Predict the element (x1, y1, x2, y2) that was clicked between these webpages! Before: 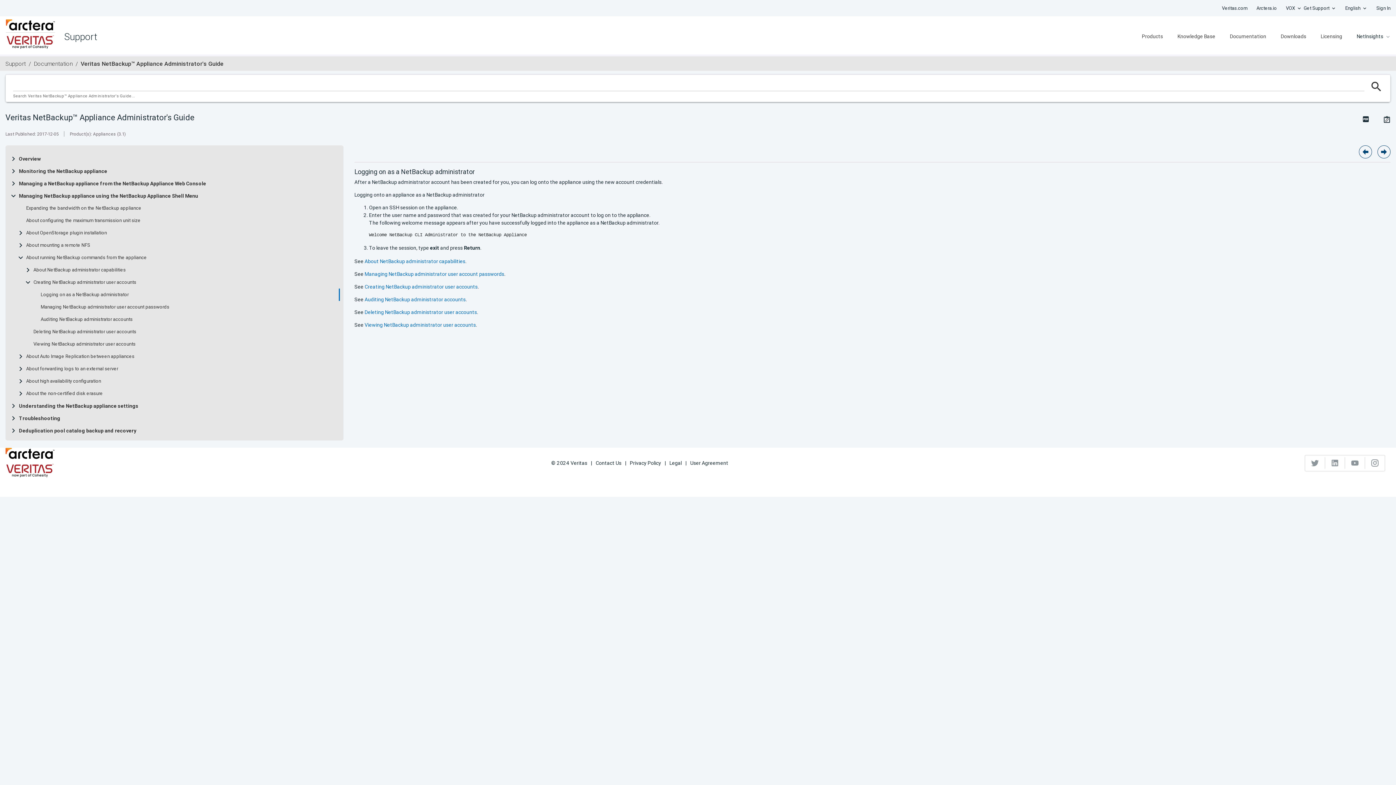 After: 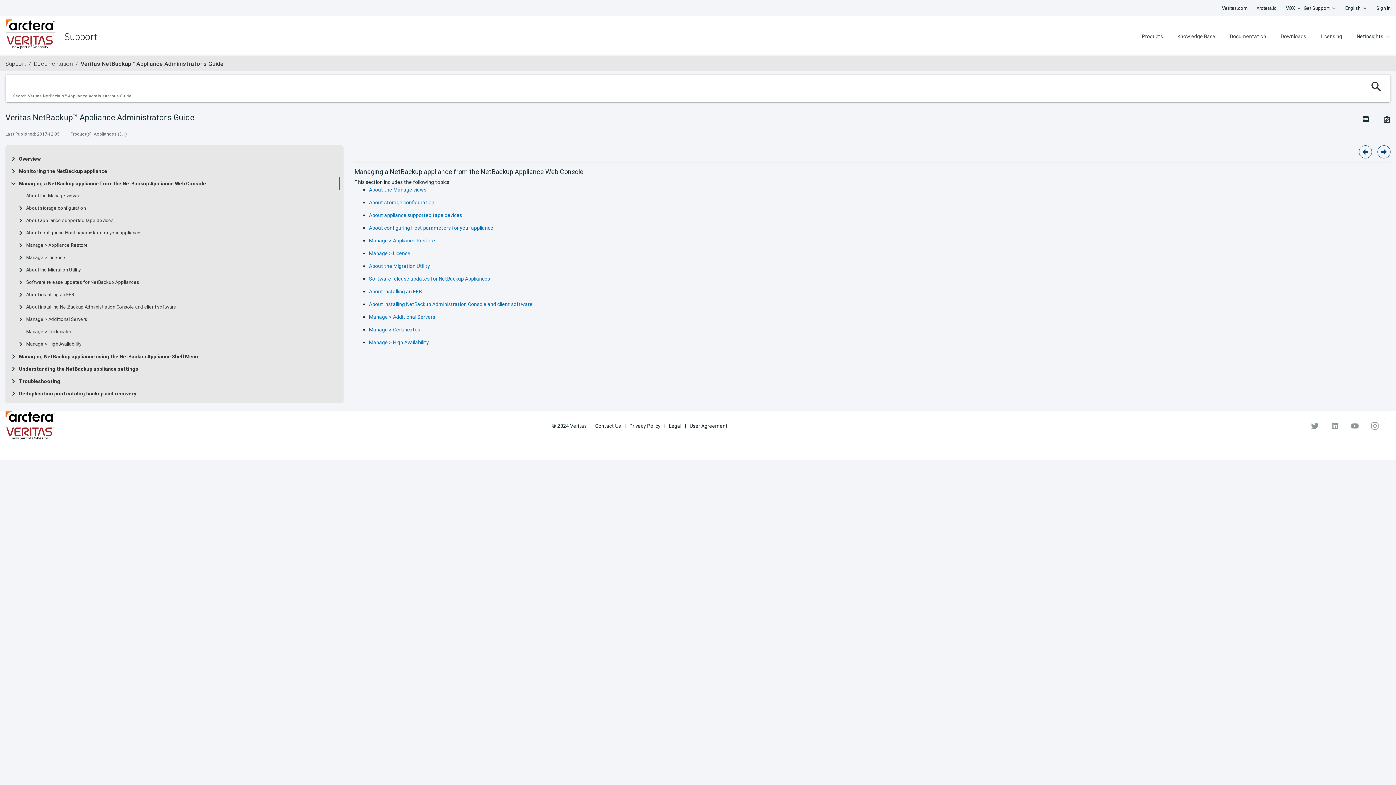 Action: bbox: (18, 180, 206, 186) label: Managing a NetBackup appliance from the NetBackup Appliance Web Console